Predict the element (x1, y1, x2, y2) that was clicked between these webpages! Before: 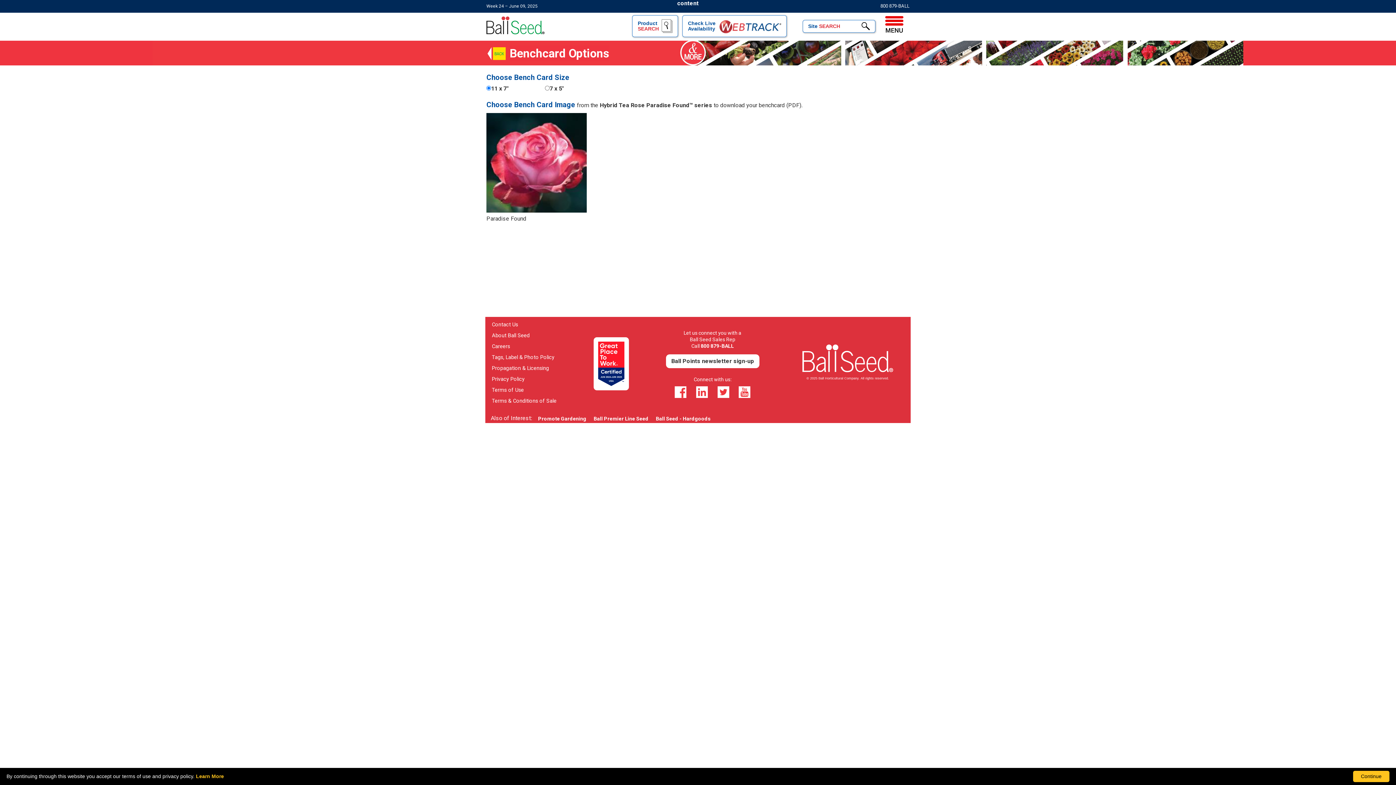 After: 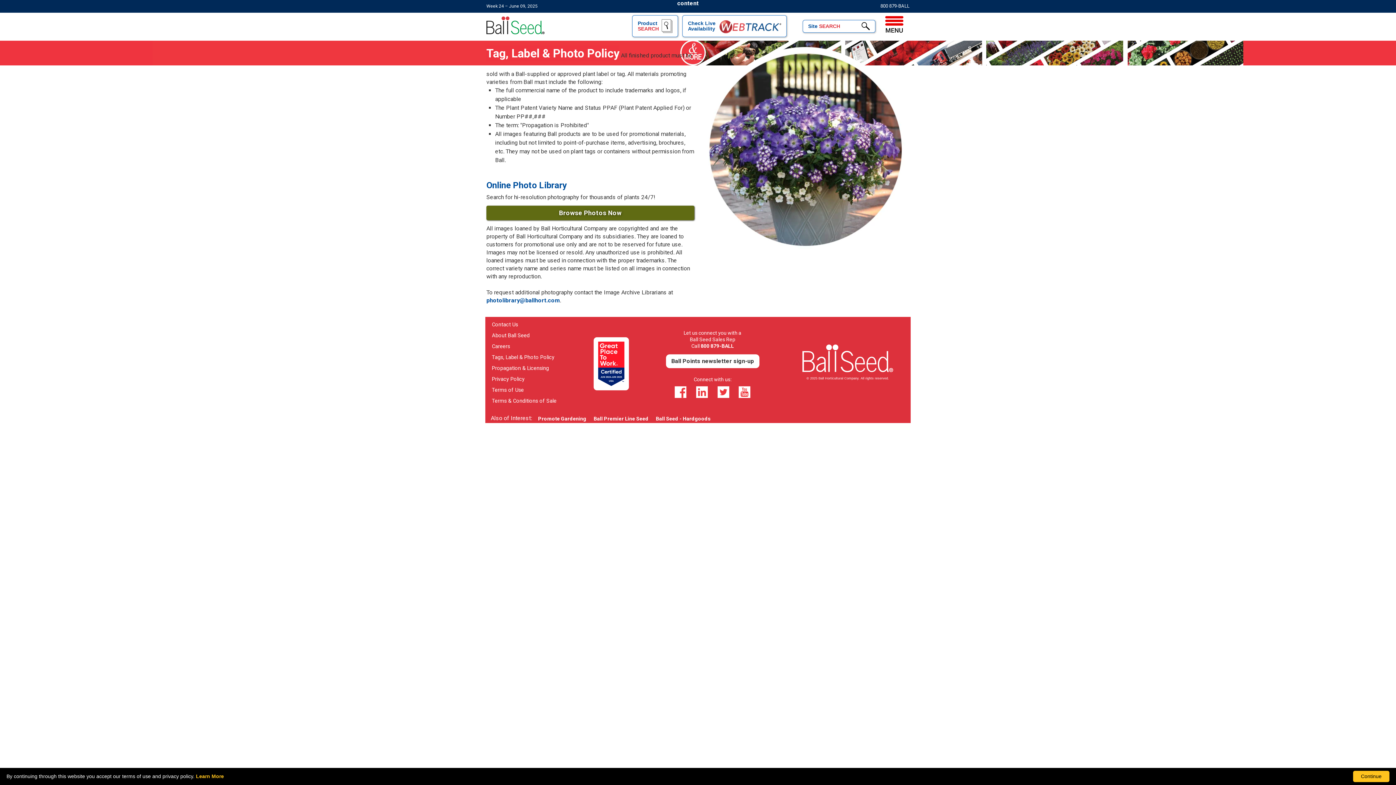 Action: label: Tags, Label & Photo Policy bbox: (492, 353, 556, 361)